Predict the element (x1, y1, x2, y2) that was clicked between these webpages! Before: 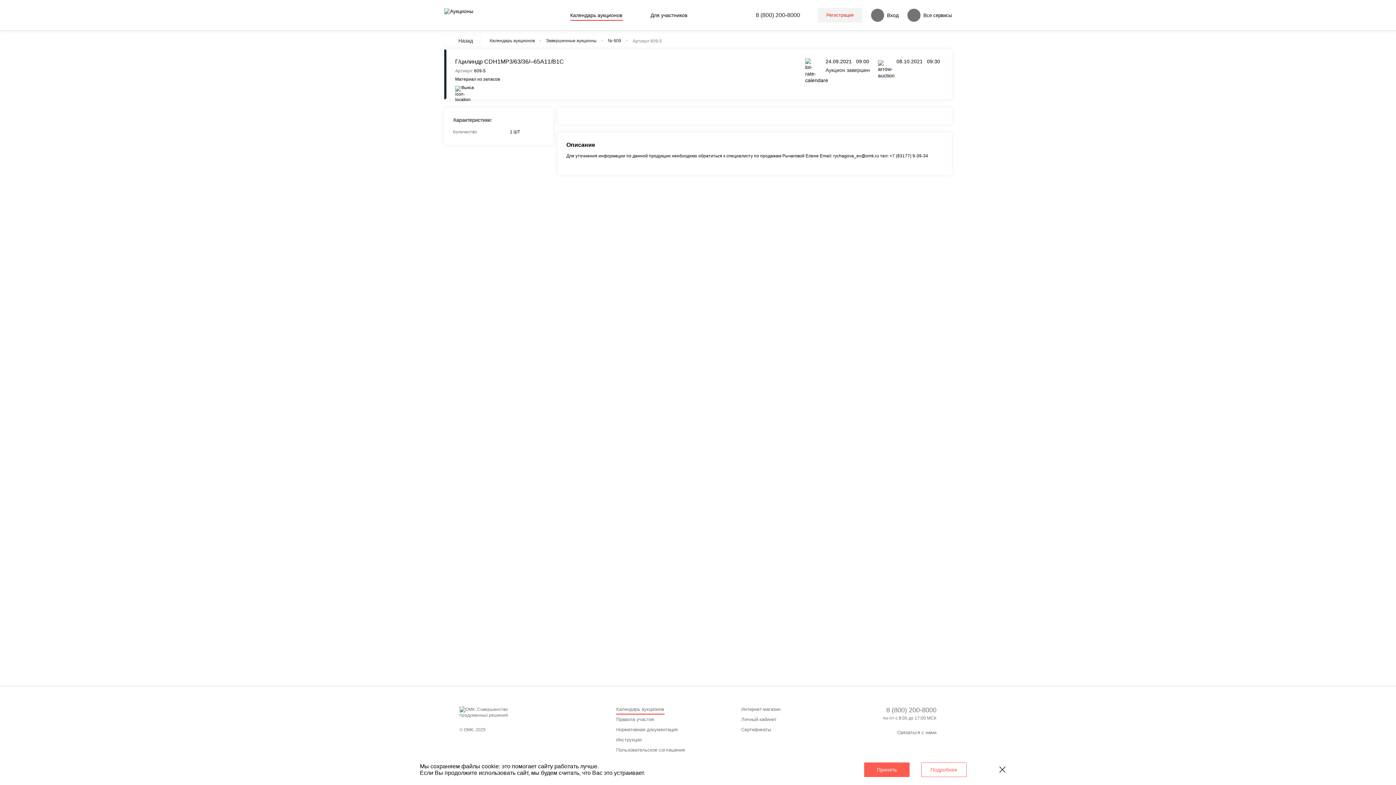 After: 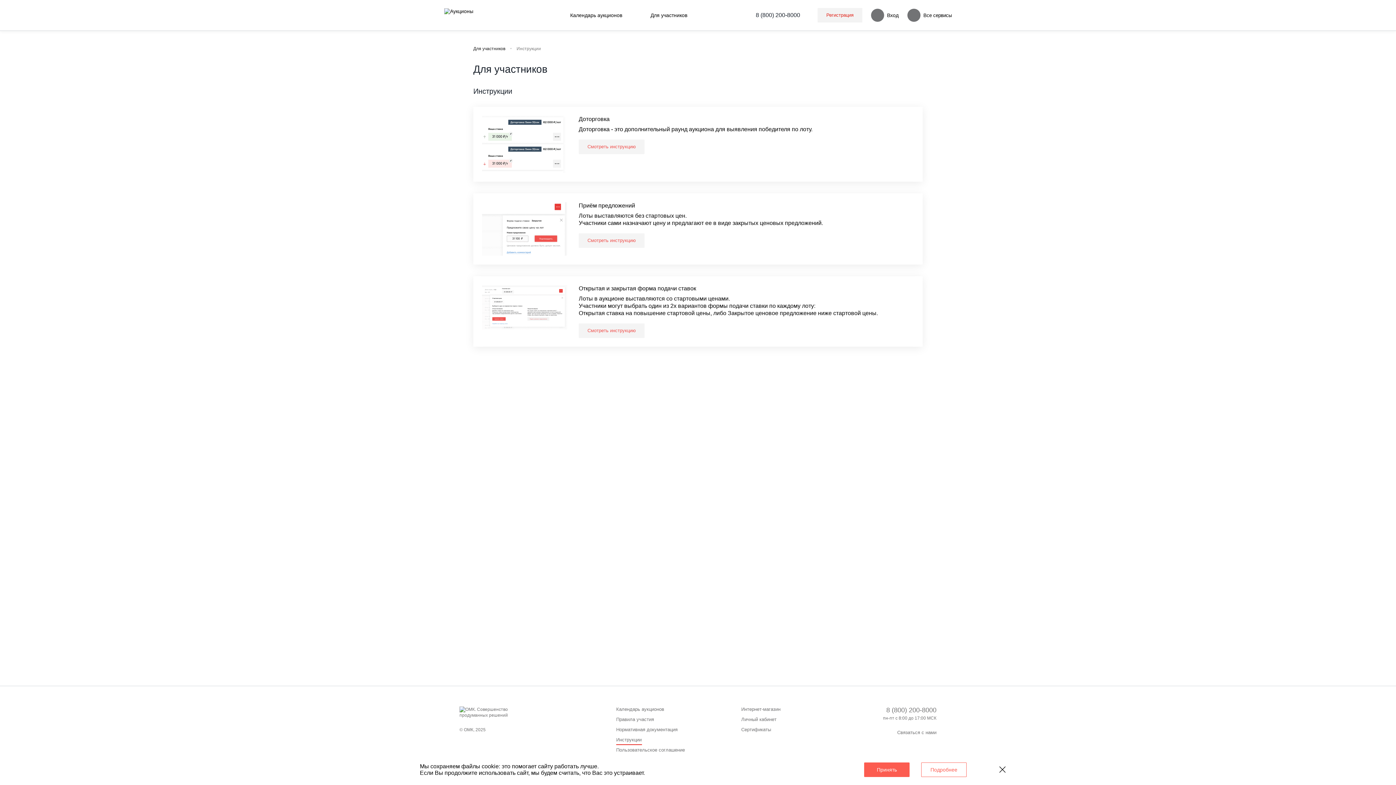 Action: bbox: (616, 737, 641, 743) label: Инструкции